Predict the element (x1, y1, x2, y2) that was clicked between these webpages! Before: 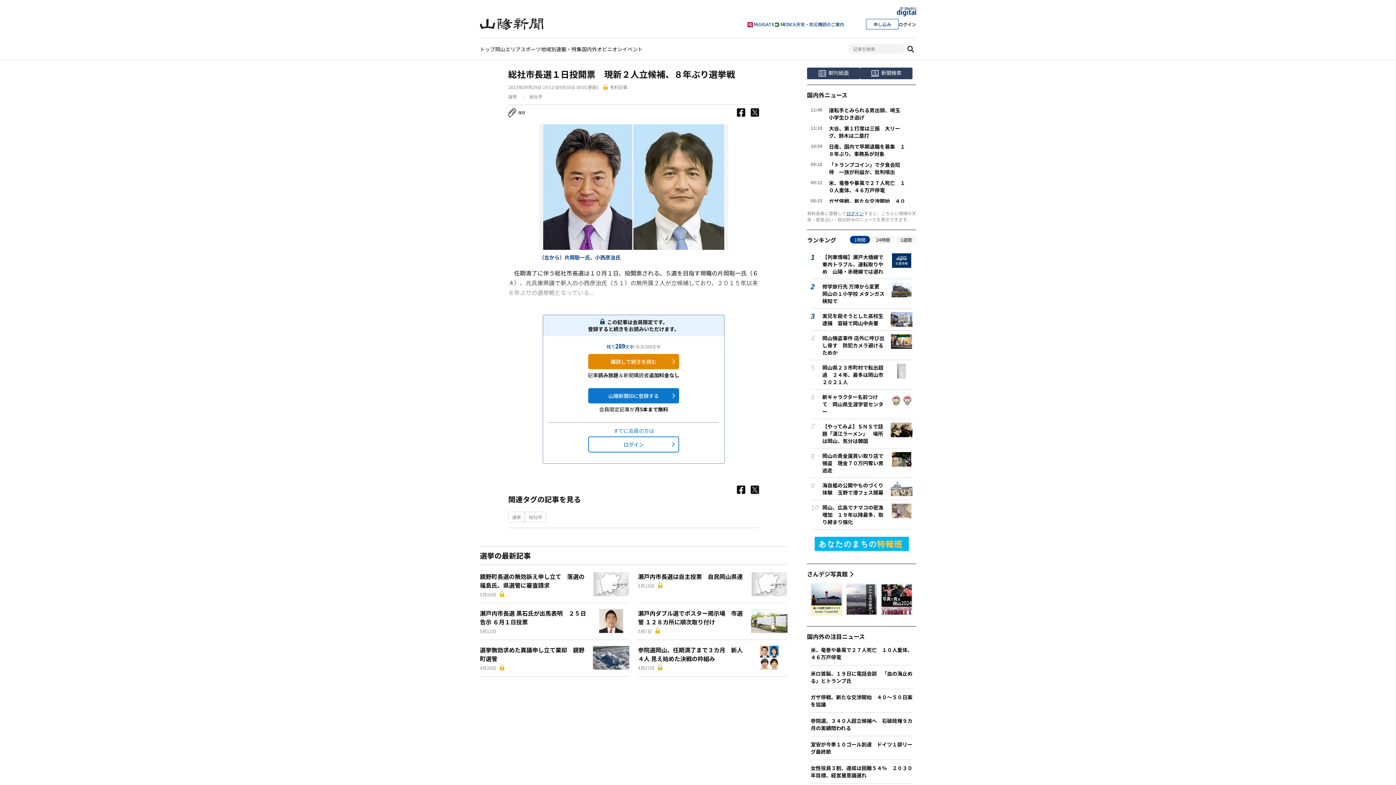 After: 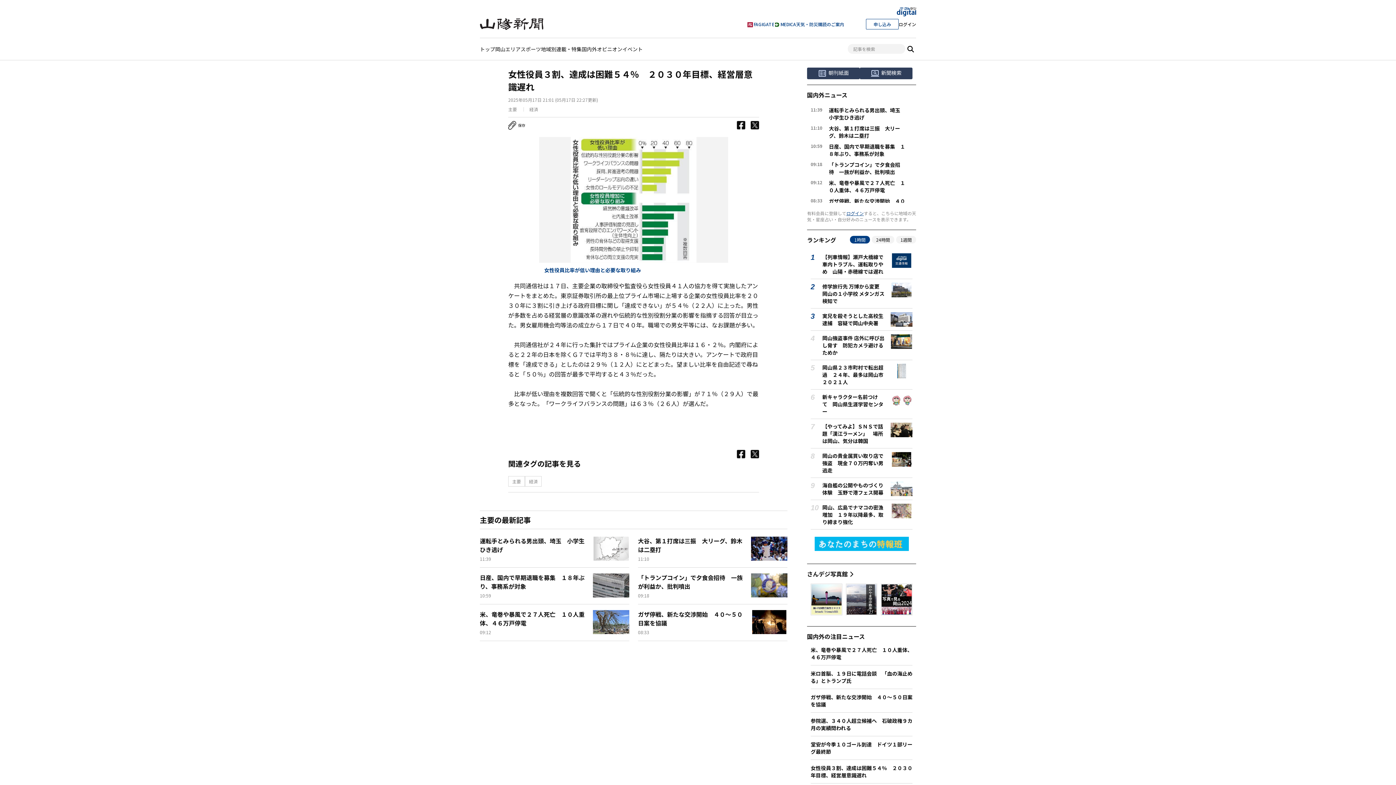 Action: label: 女性役員３割、達成は困難５４％　２０３０年目標、経営層意識遅れ bbox: (810, 764, 912, 779)